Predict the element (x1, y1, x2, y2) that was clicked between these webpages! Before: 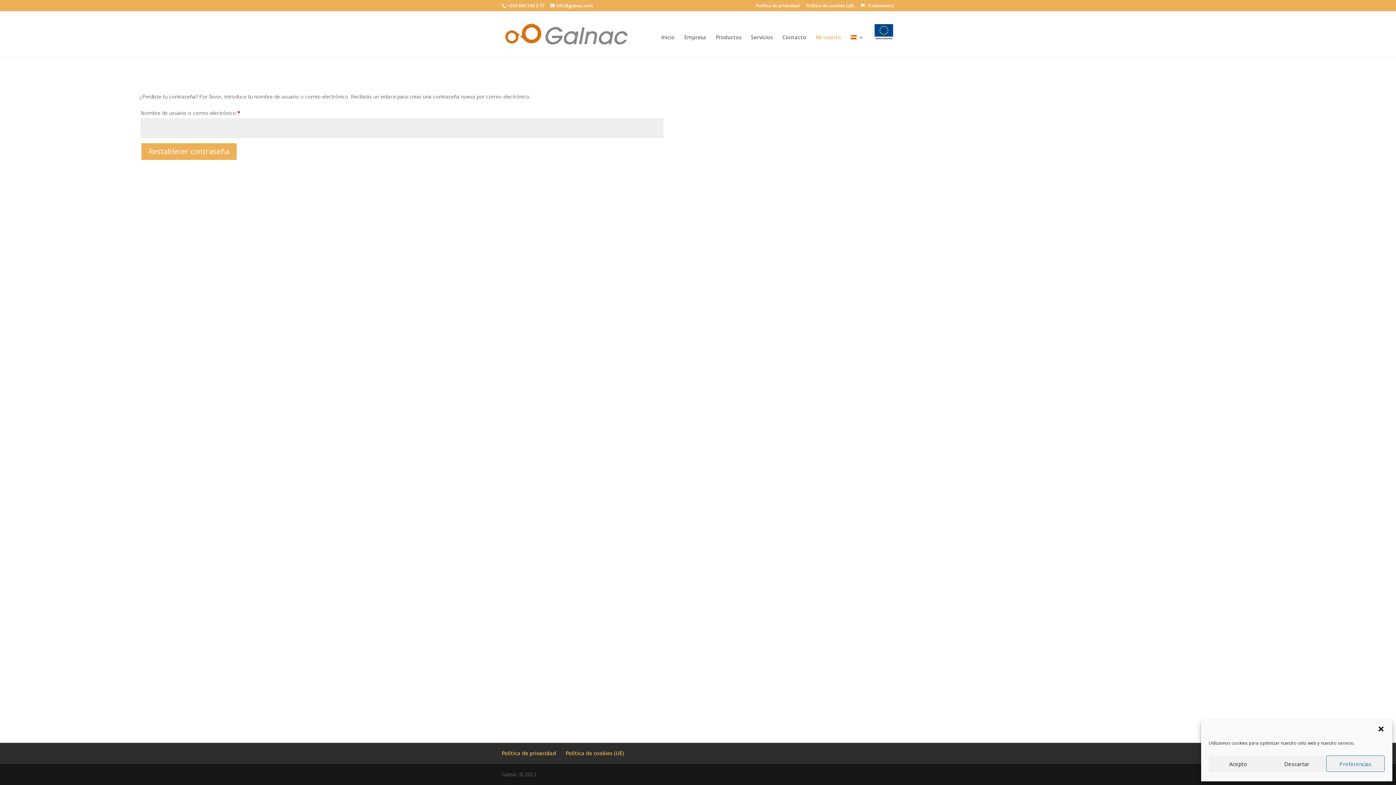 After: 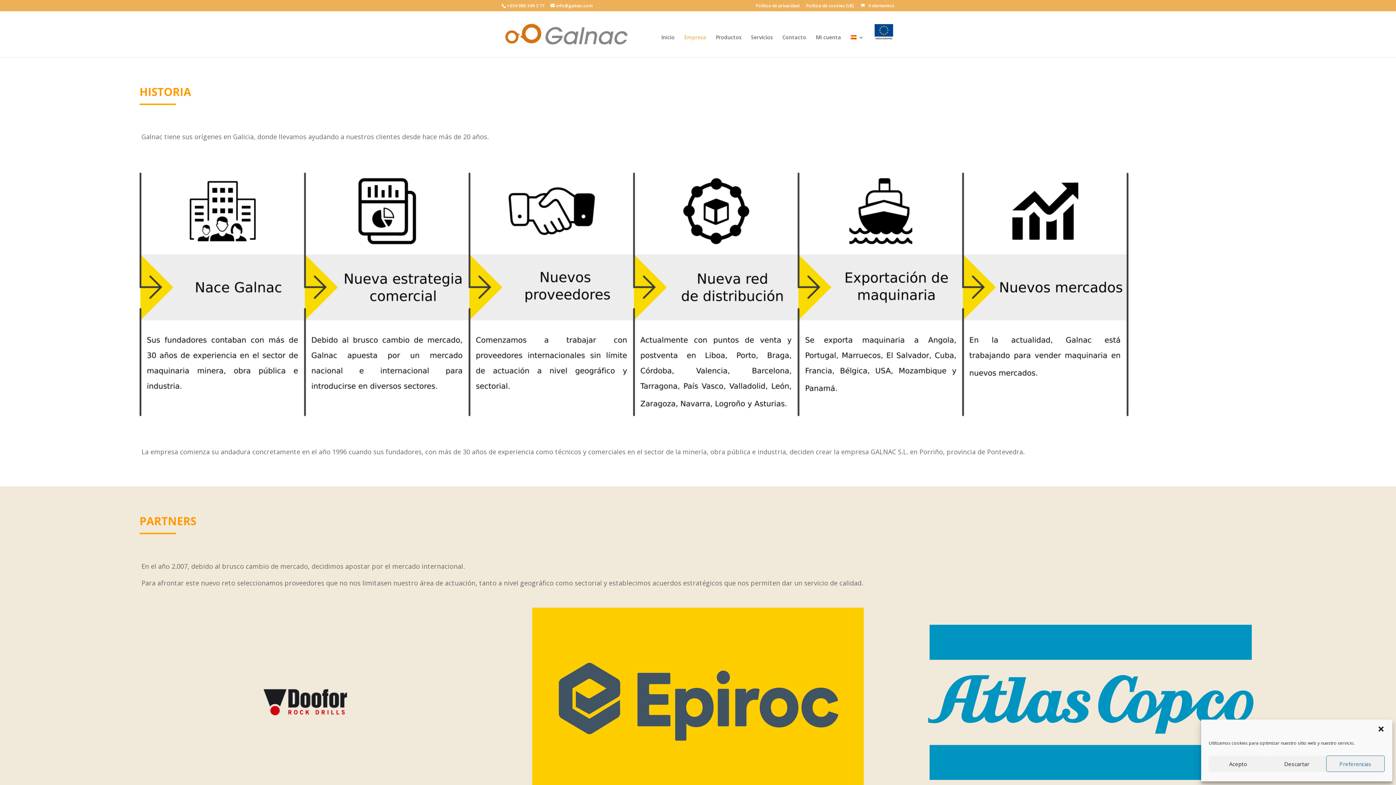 Action: bbox: (684, 35, 706, 52) label: Empresa